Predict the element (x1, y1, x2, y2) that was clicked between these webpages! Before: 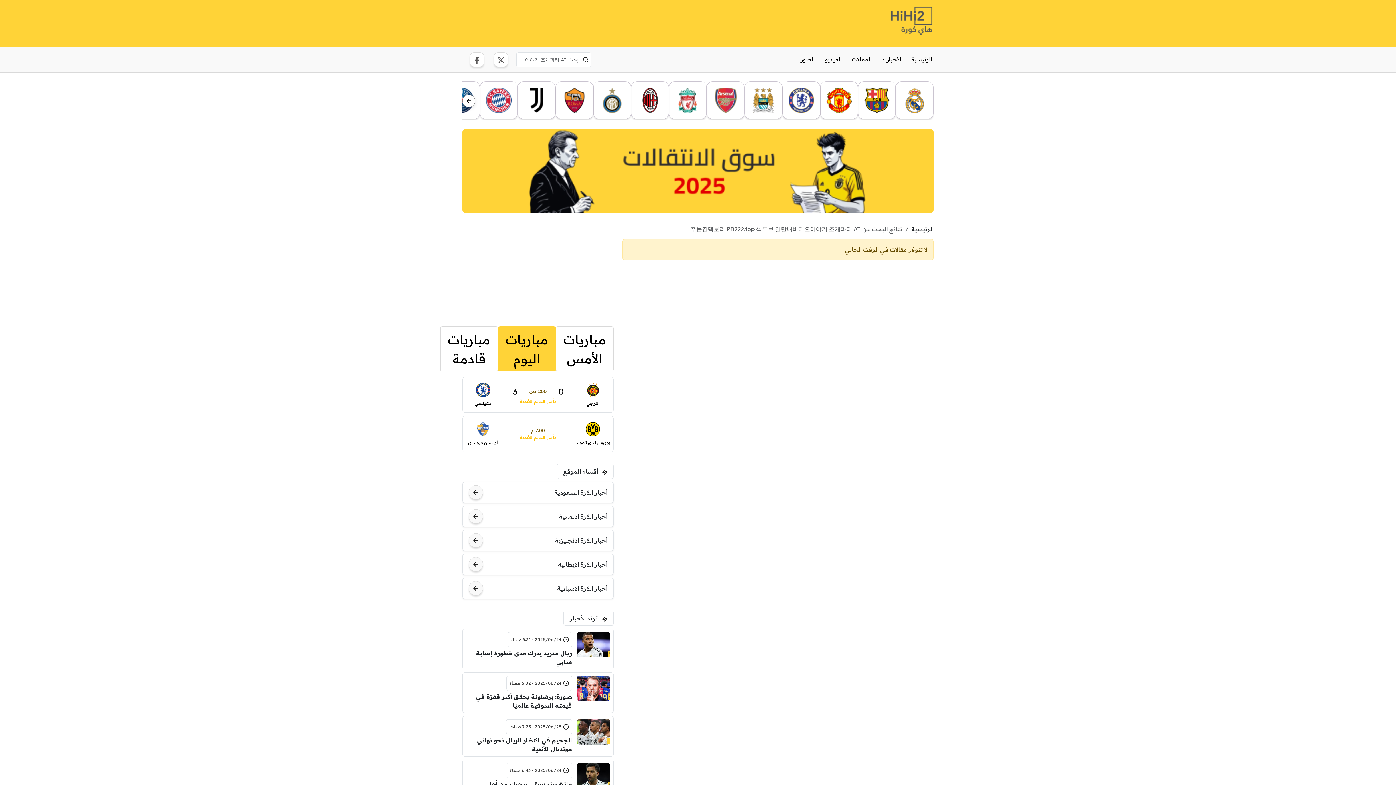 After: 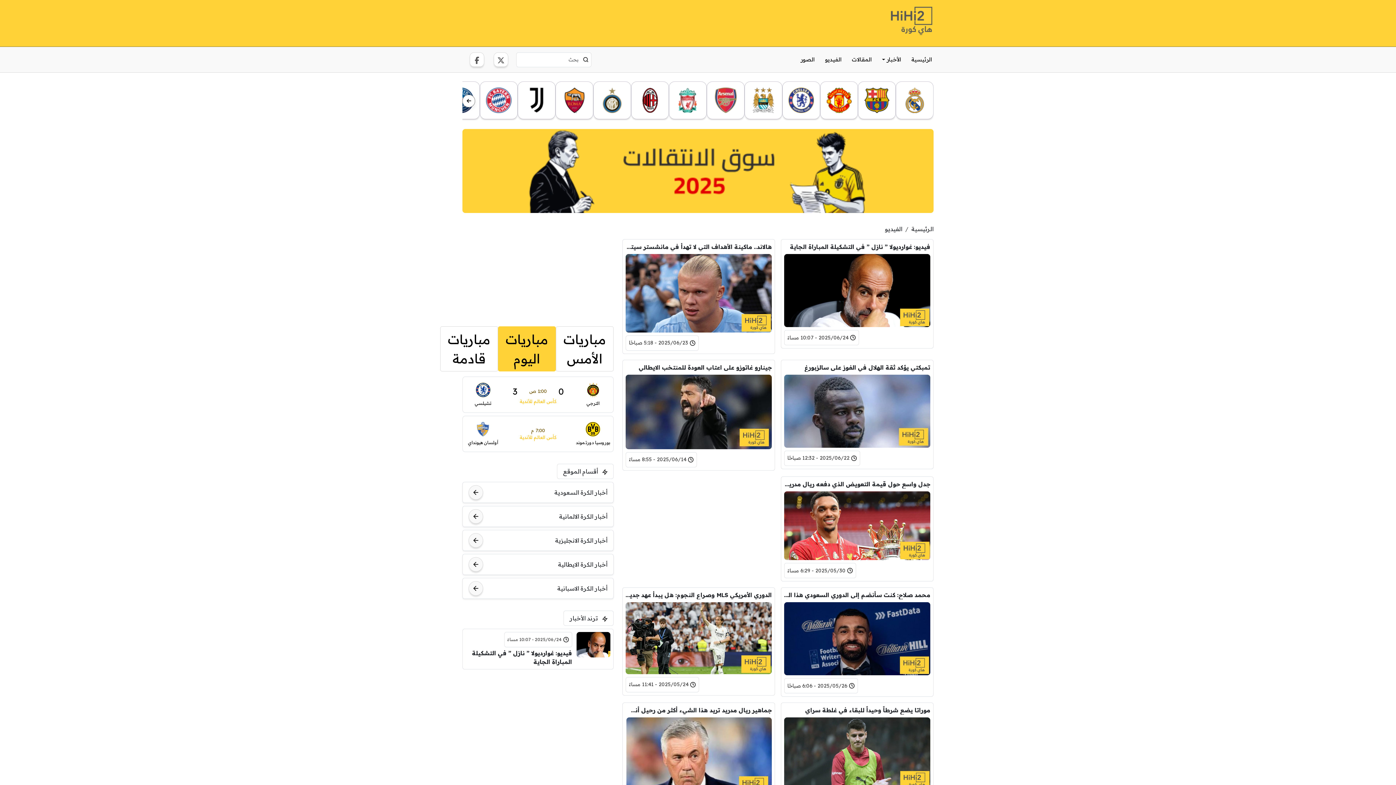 Action: label: الفيديو bbox: (823, 46, 843, 72)